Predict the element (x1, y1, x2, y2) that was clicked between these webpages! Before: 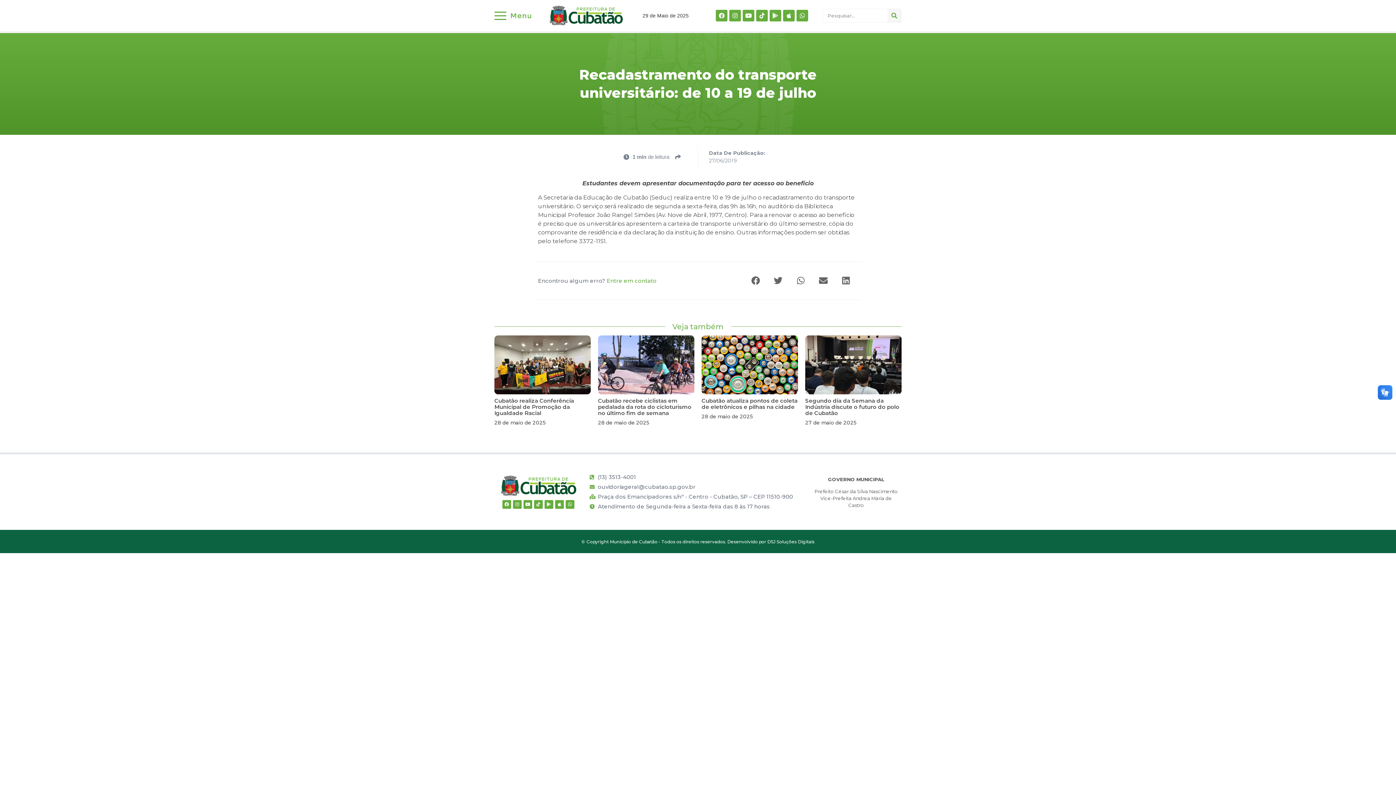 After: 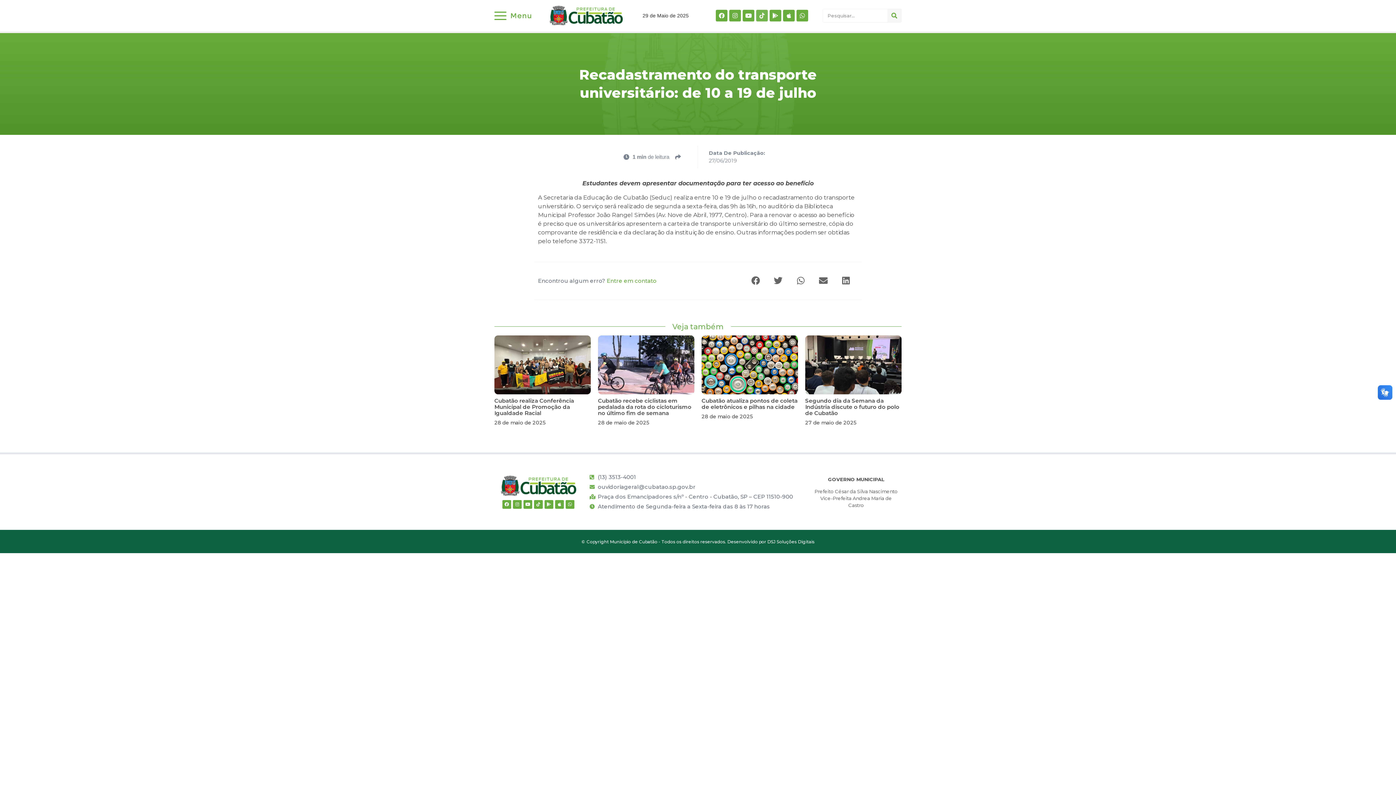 Action: label: Tiktok bbox: (756, 9, 768, 21)